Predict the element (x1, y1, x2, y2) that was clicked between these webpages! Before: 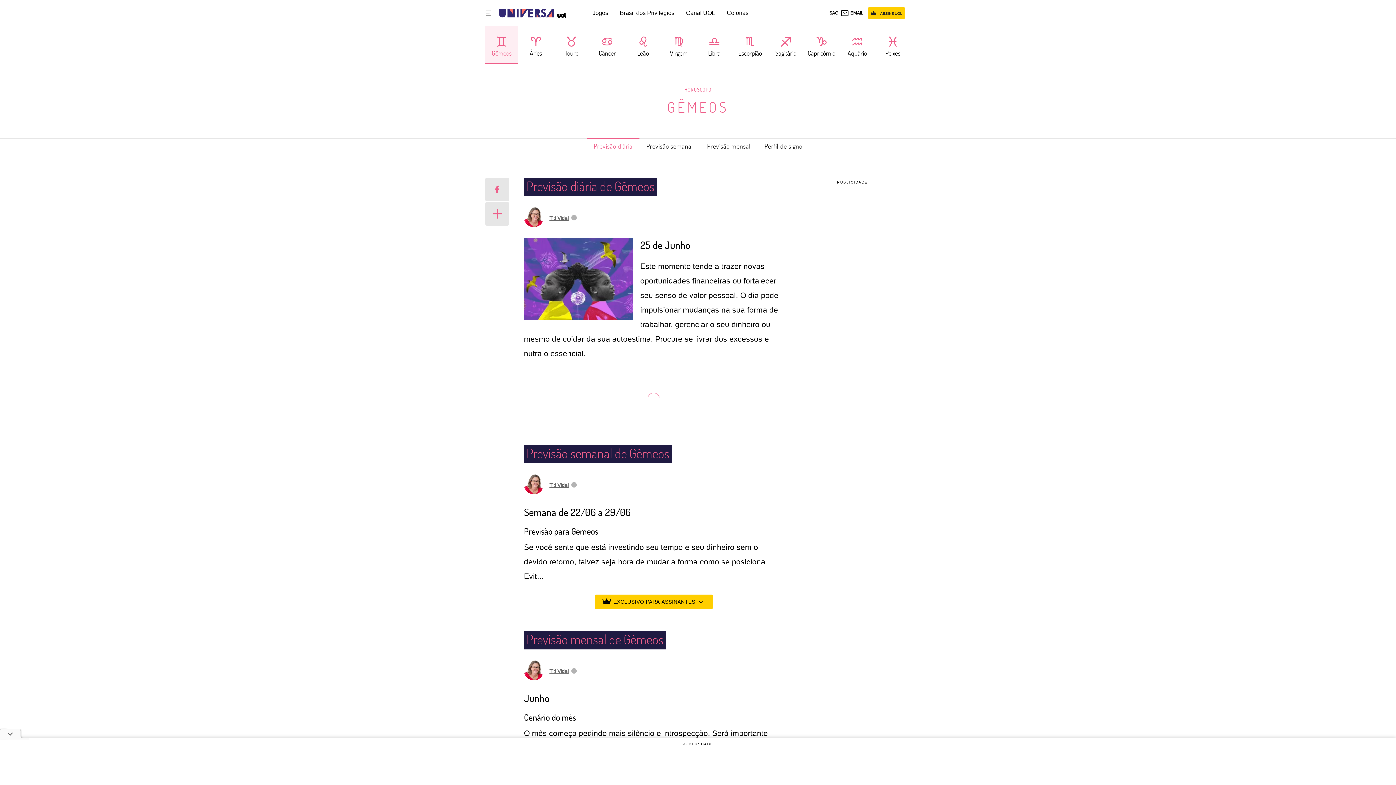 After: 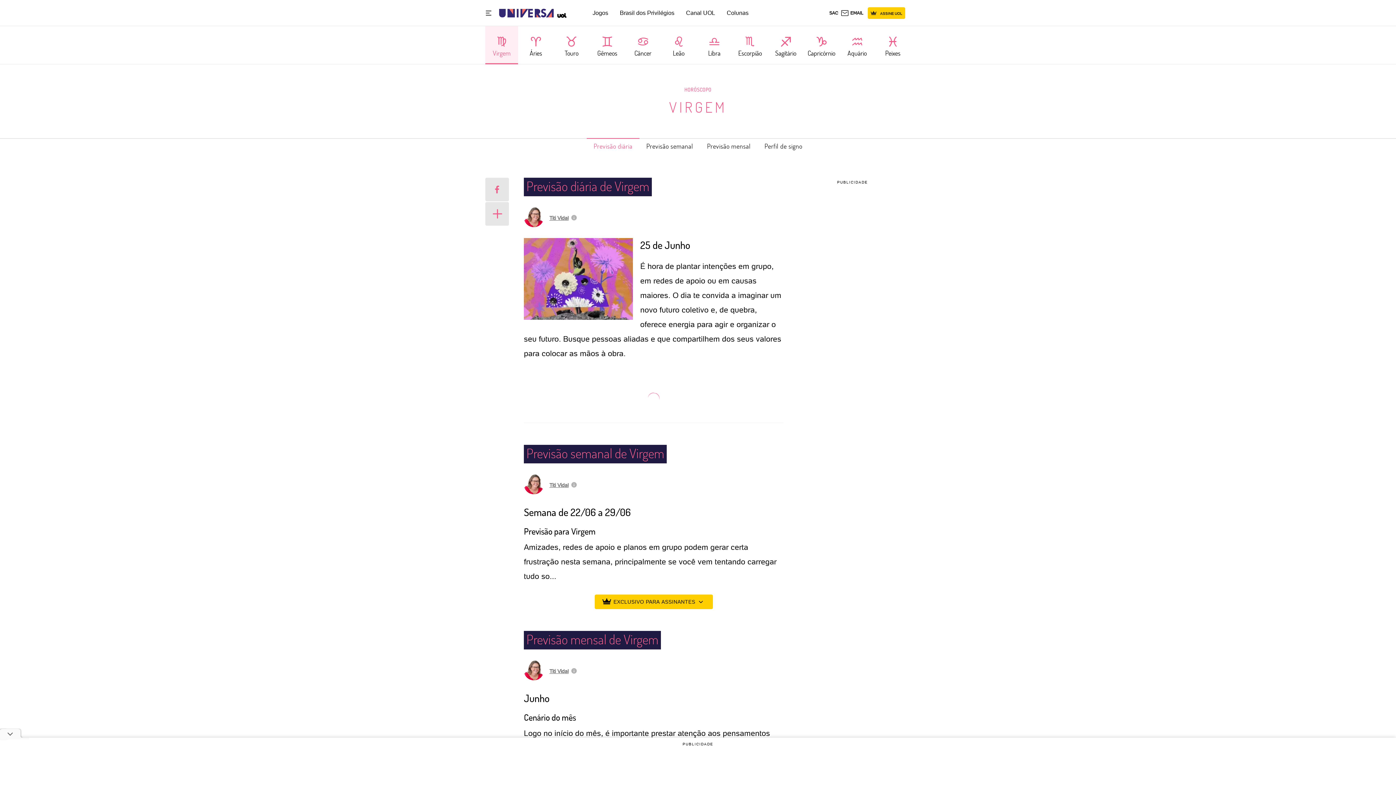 Action: bbox: (661, 35, 696, 50) label: Virgem